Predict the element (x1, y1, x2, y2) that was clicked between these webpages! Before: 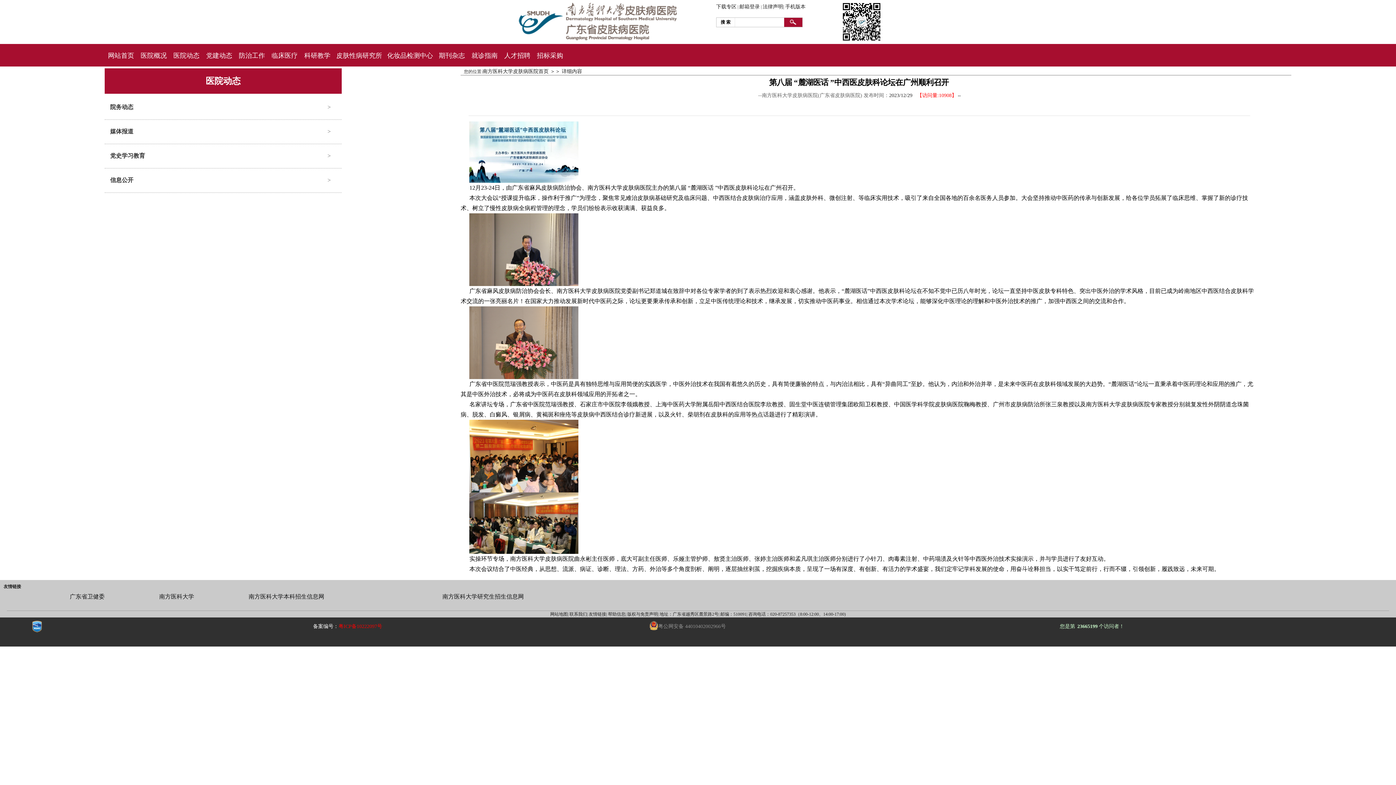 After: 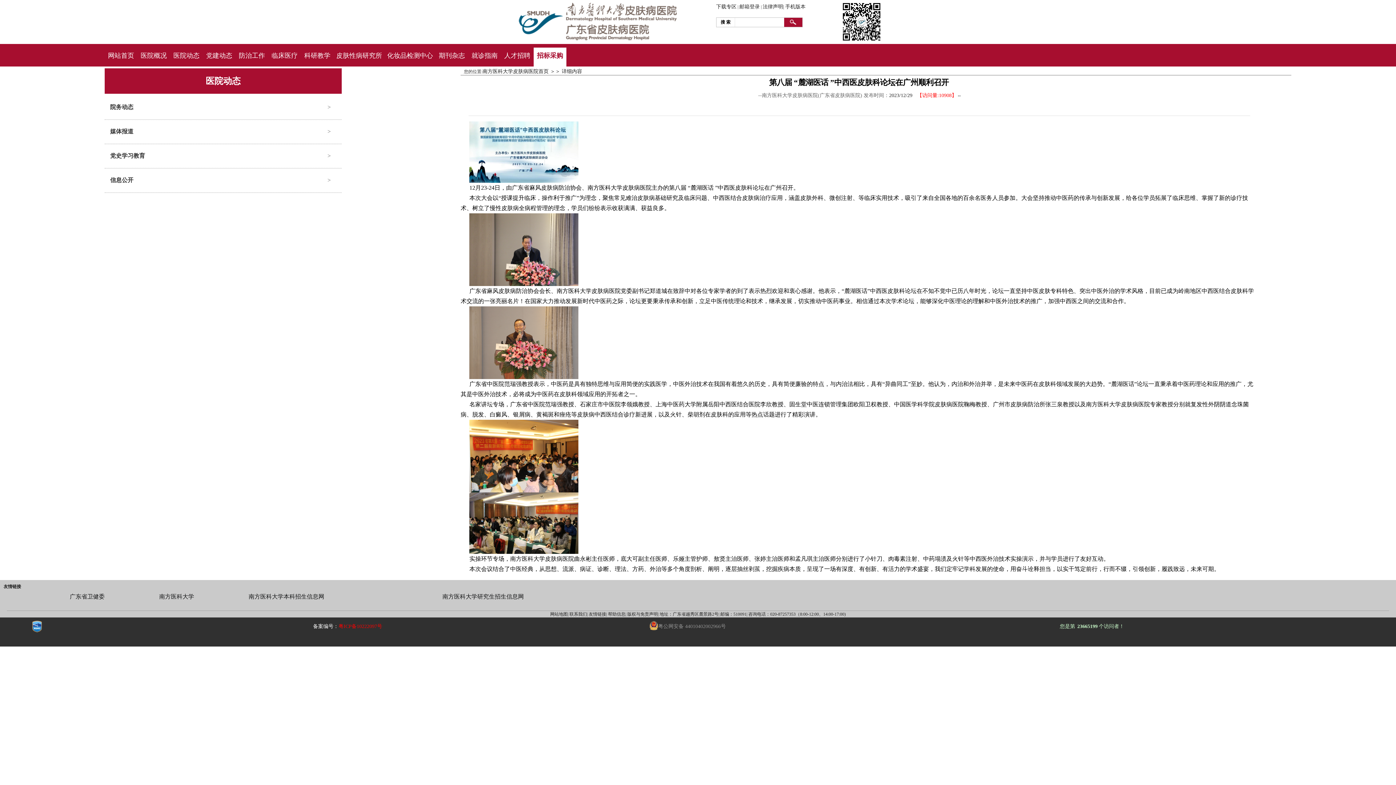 Action: label: 招标采购 bbox: (533, 44, 566, 66)